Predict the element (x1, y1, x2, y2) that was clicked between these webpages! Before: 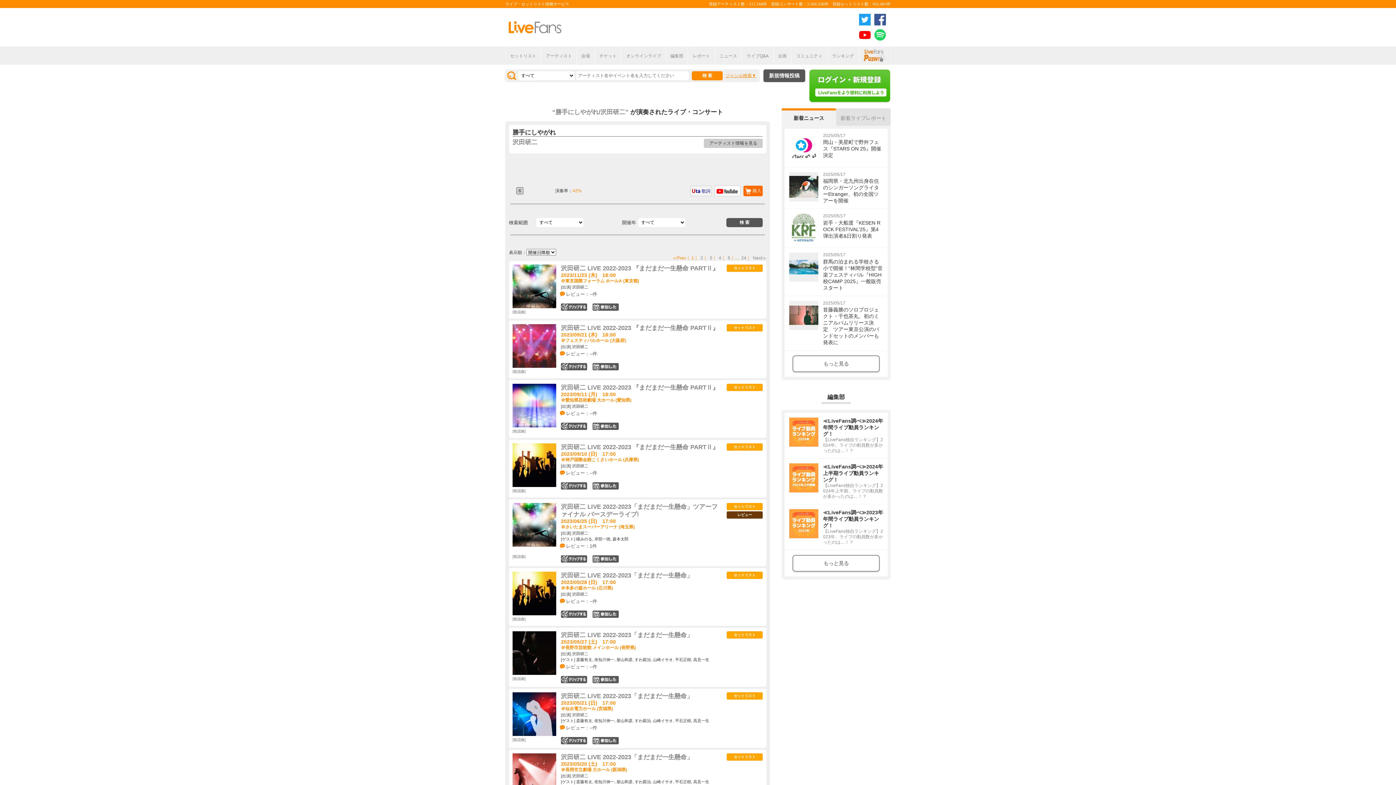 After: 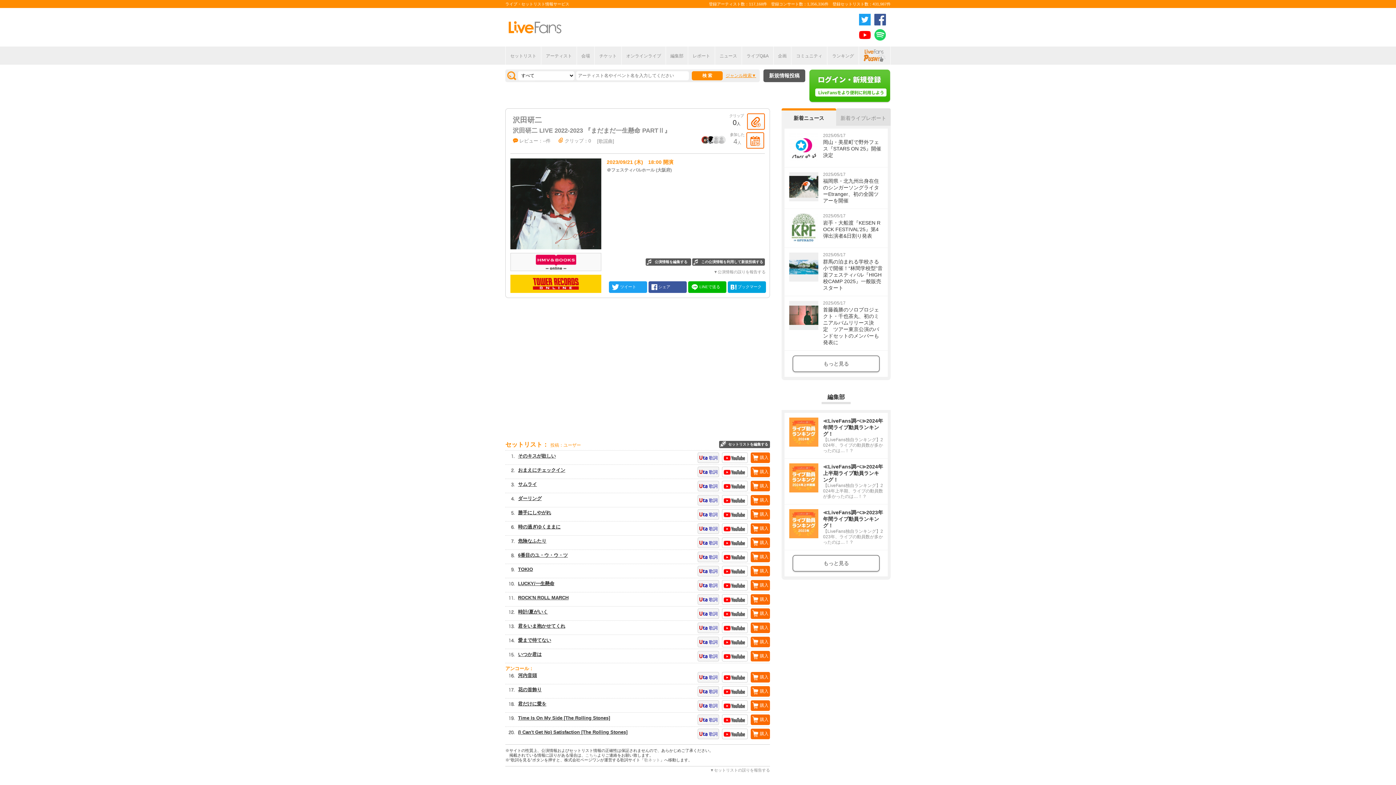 Action: bbox: (726, 324, 762, 331) label: セットリスト